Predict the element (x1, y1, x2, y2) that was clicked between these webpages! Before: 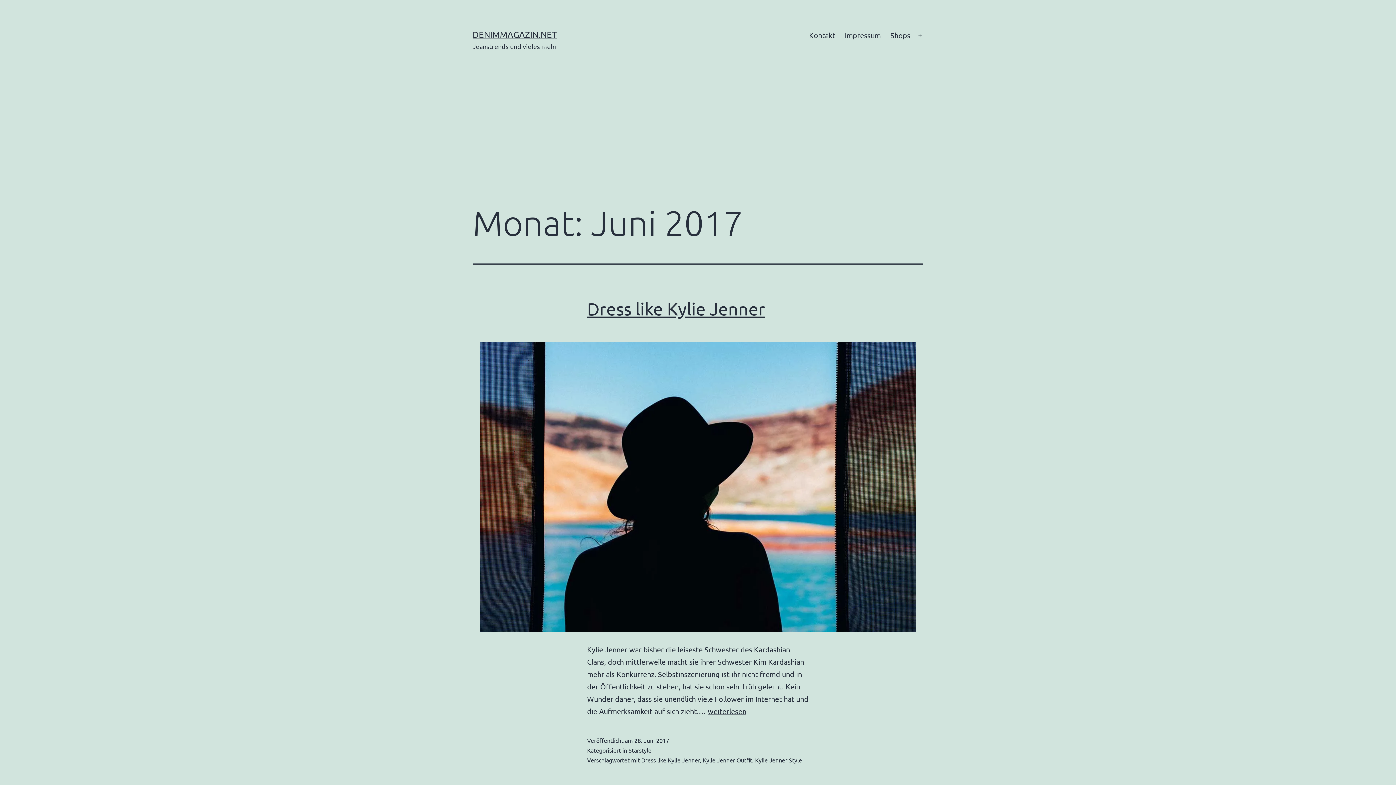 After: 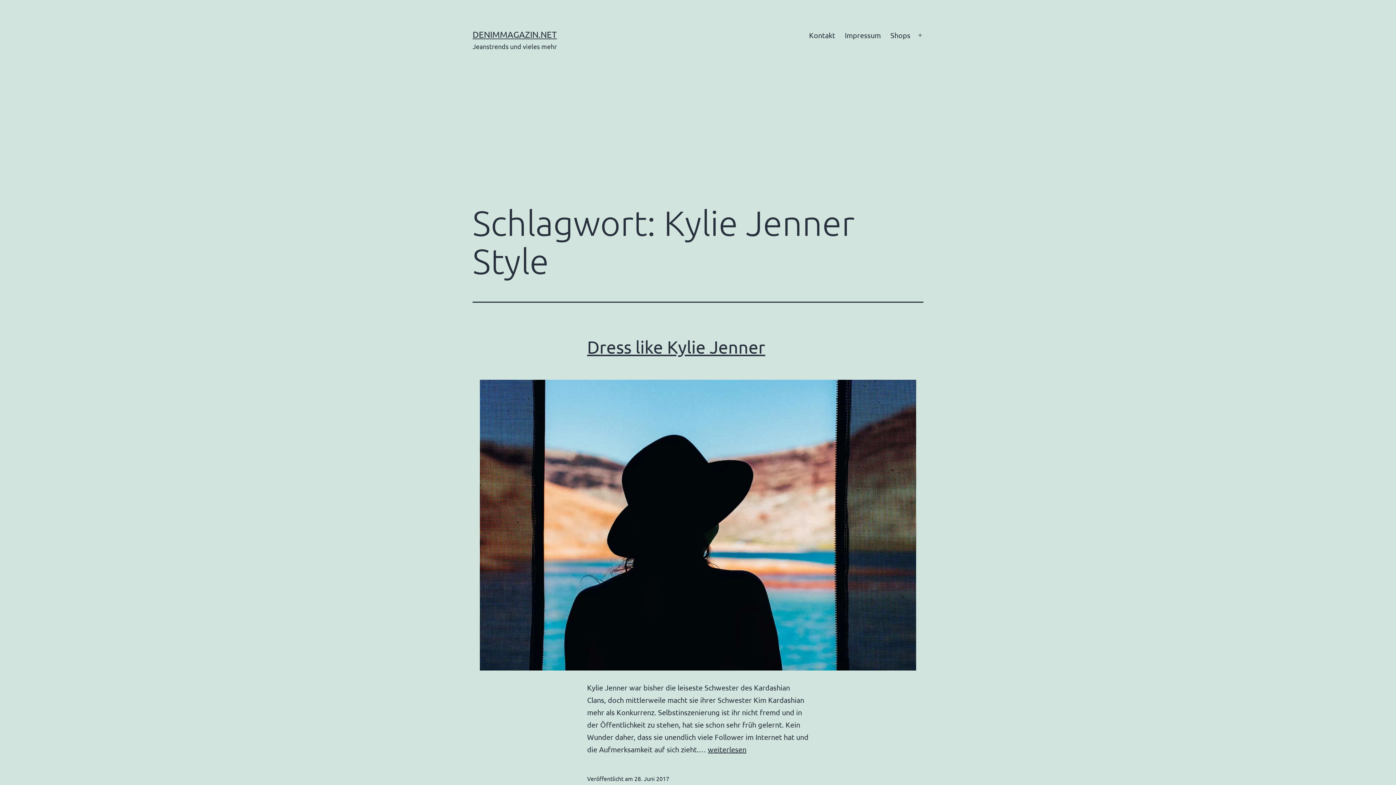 Action: label: Kylie Jenner Style bbox: (755, 756, 802, 764)